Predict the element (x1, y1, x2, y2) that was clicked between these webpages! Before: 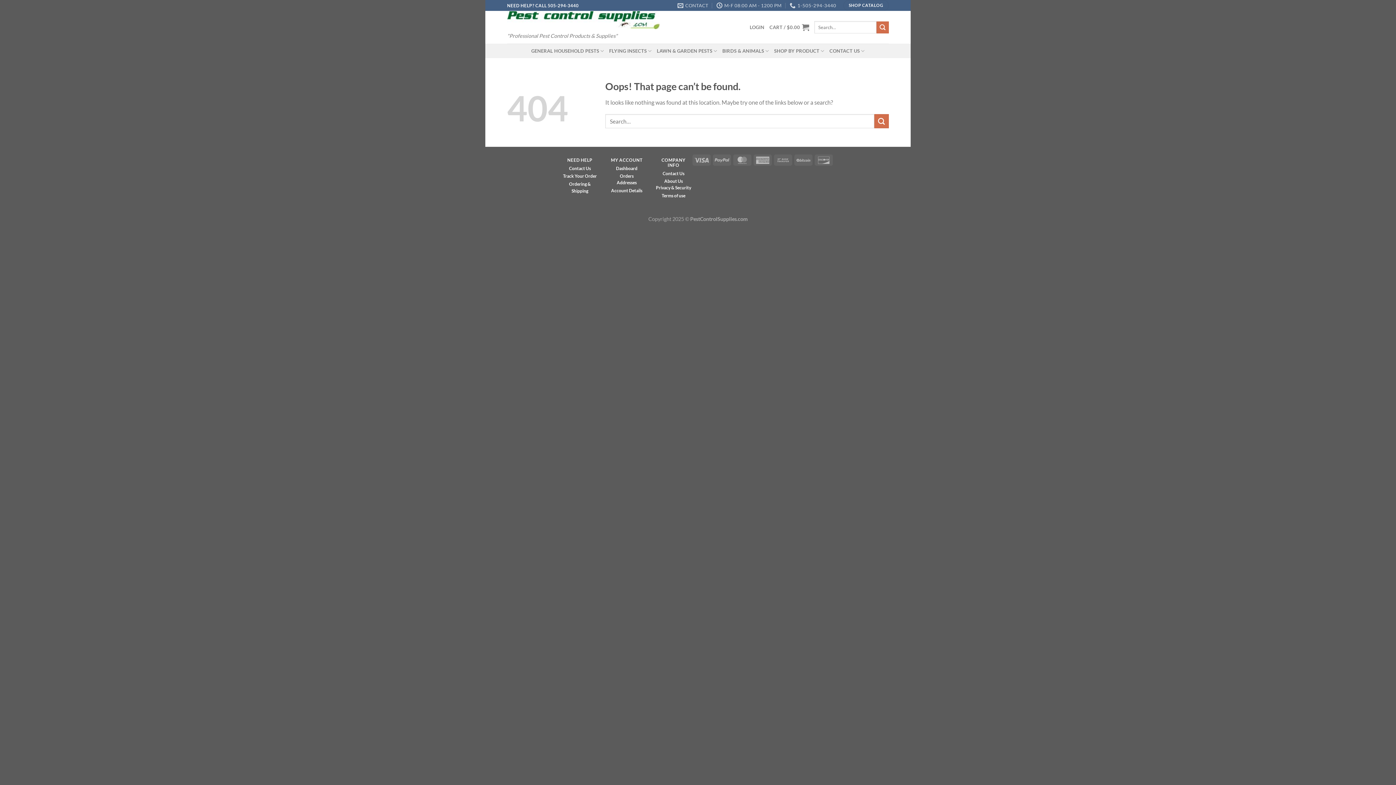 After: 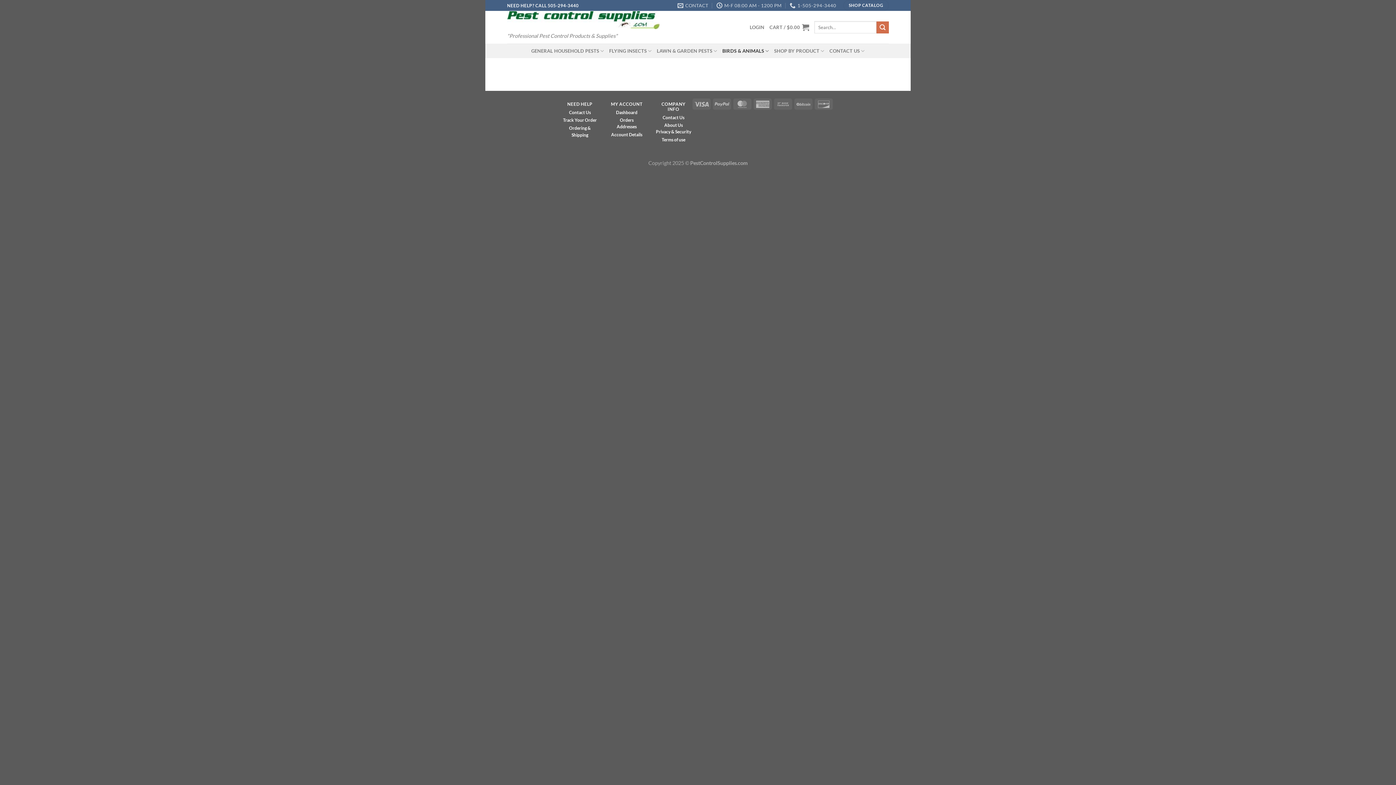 Action: label: BIRDS & ANIMALS bbox: (722, 43, 769, 58)